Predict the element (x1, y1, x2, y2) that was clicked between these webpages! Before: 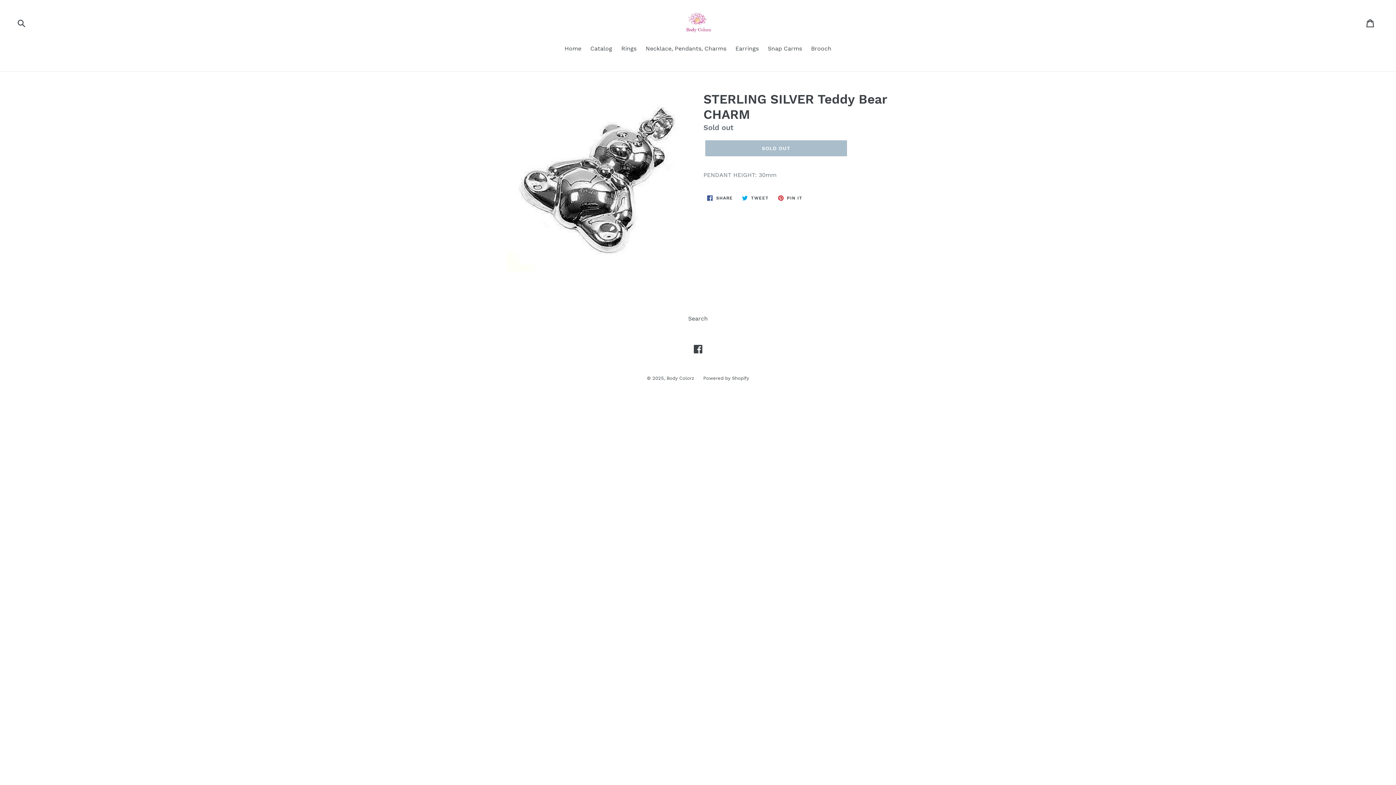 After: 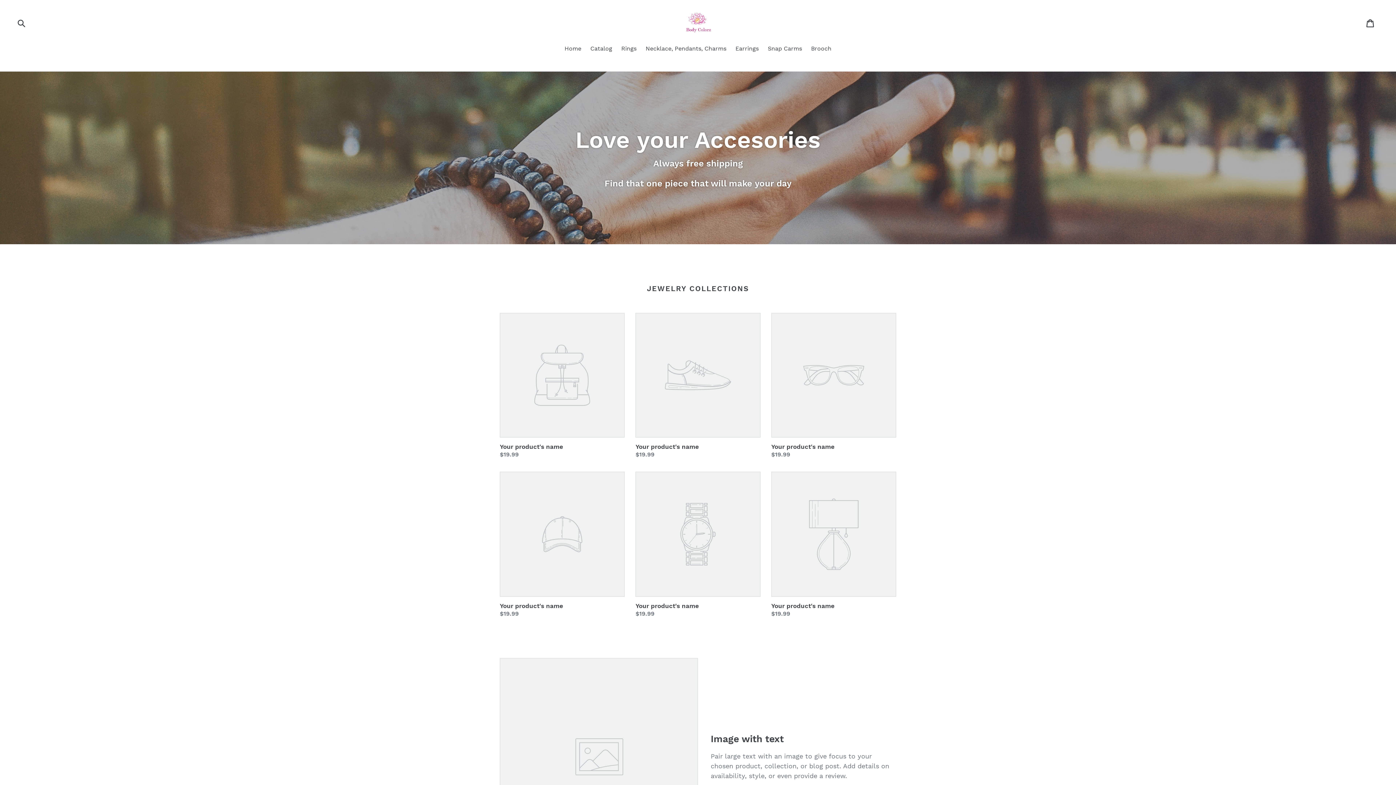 Action: bbox: (666, 375, 694, 381) label: Body Colorz